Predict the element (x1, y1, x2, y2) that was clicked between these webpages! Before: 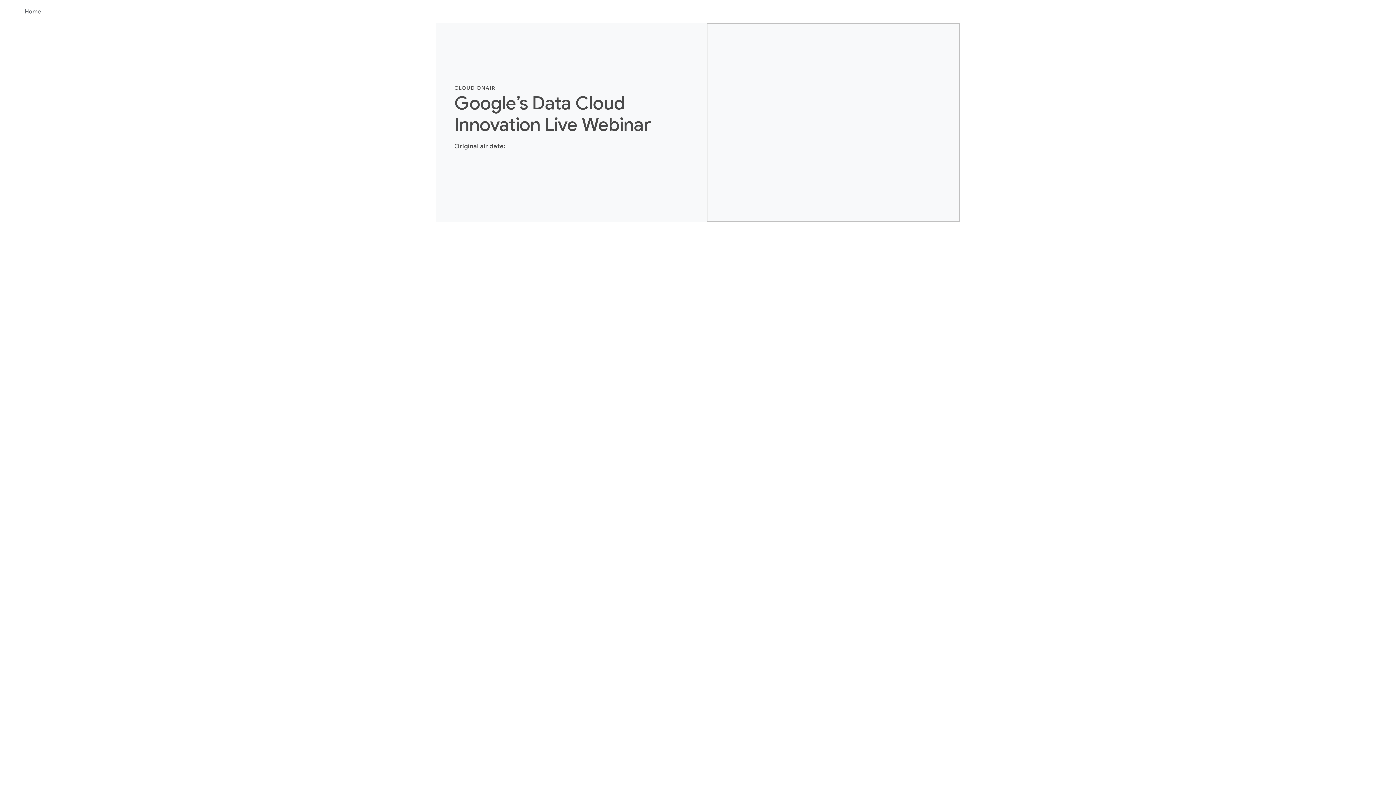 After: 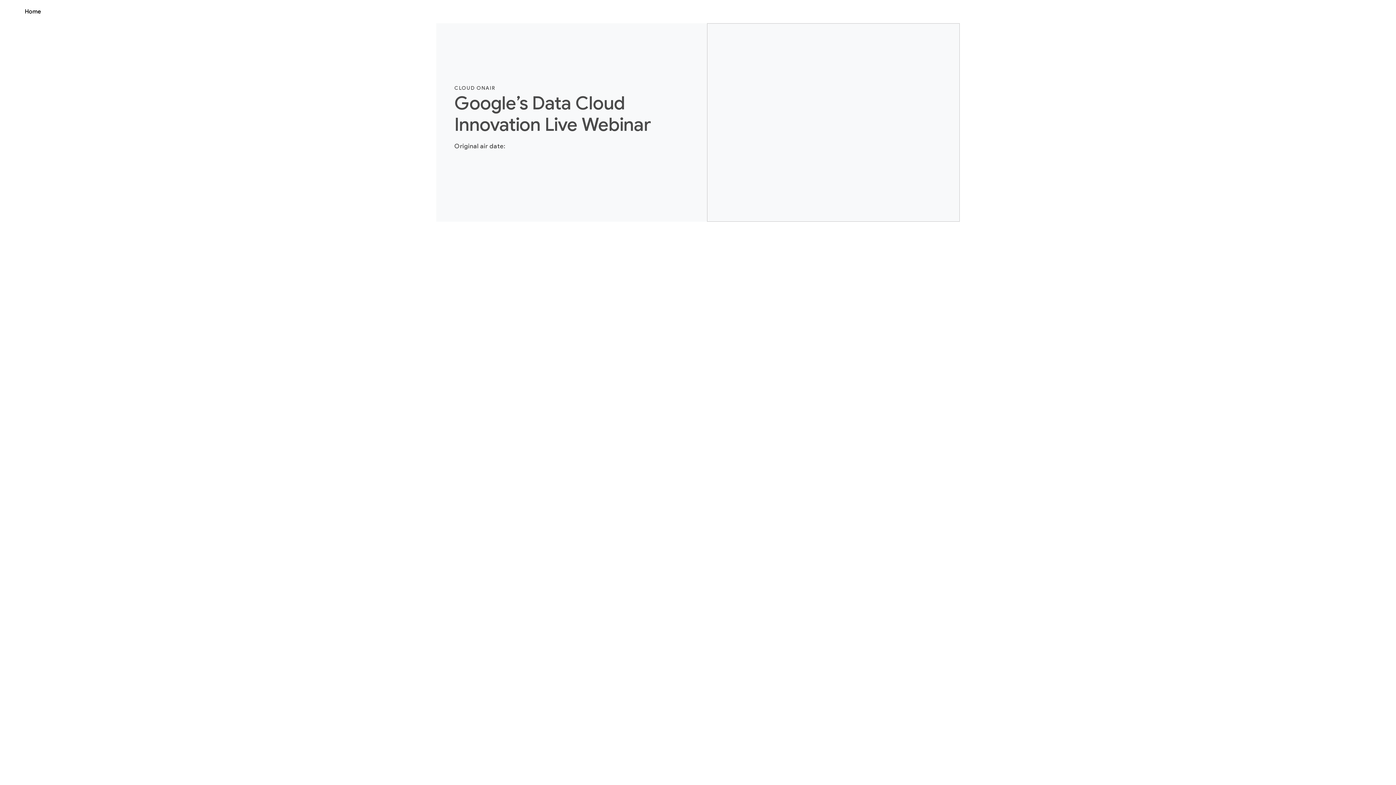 Action: bbox: (24, 0, 41, 23) label: Home